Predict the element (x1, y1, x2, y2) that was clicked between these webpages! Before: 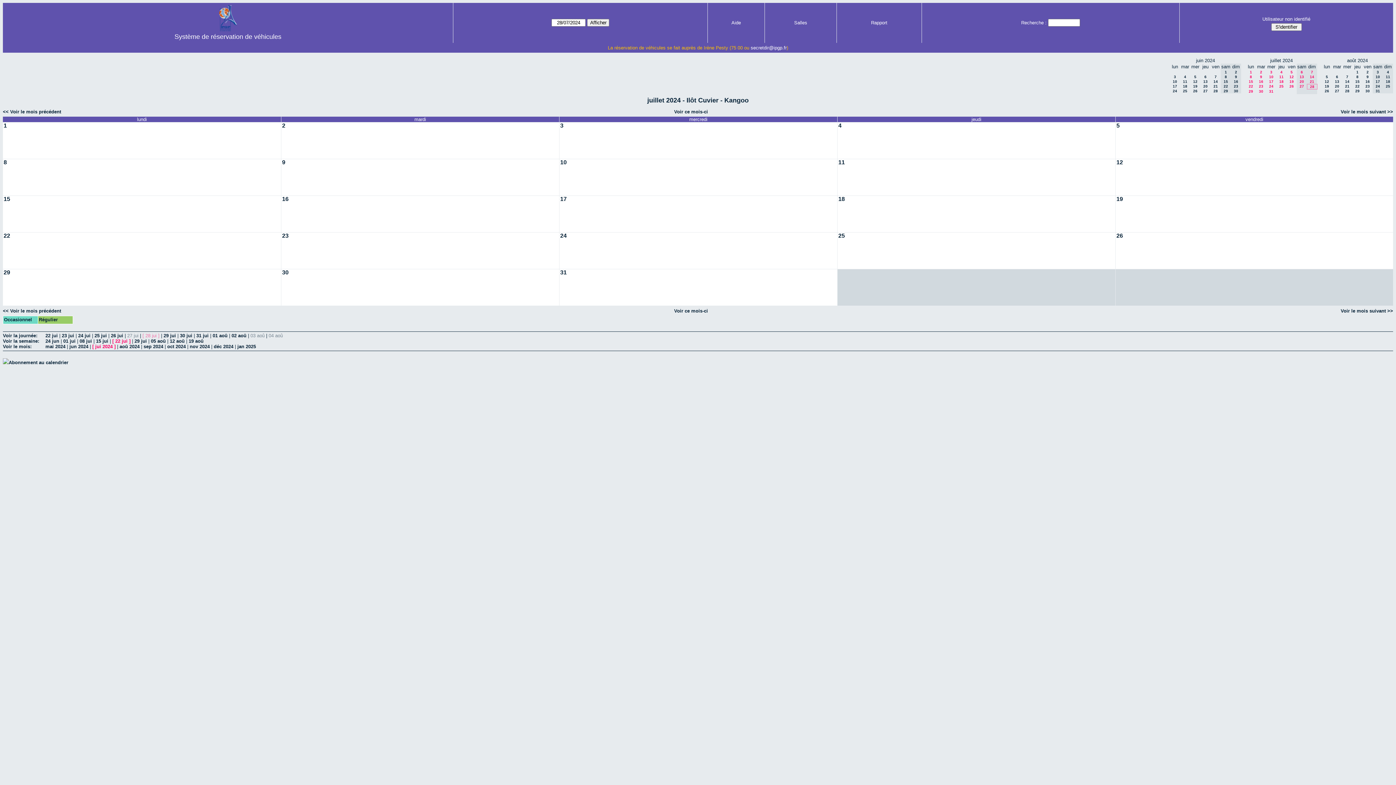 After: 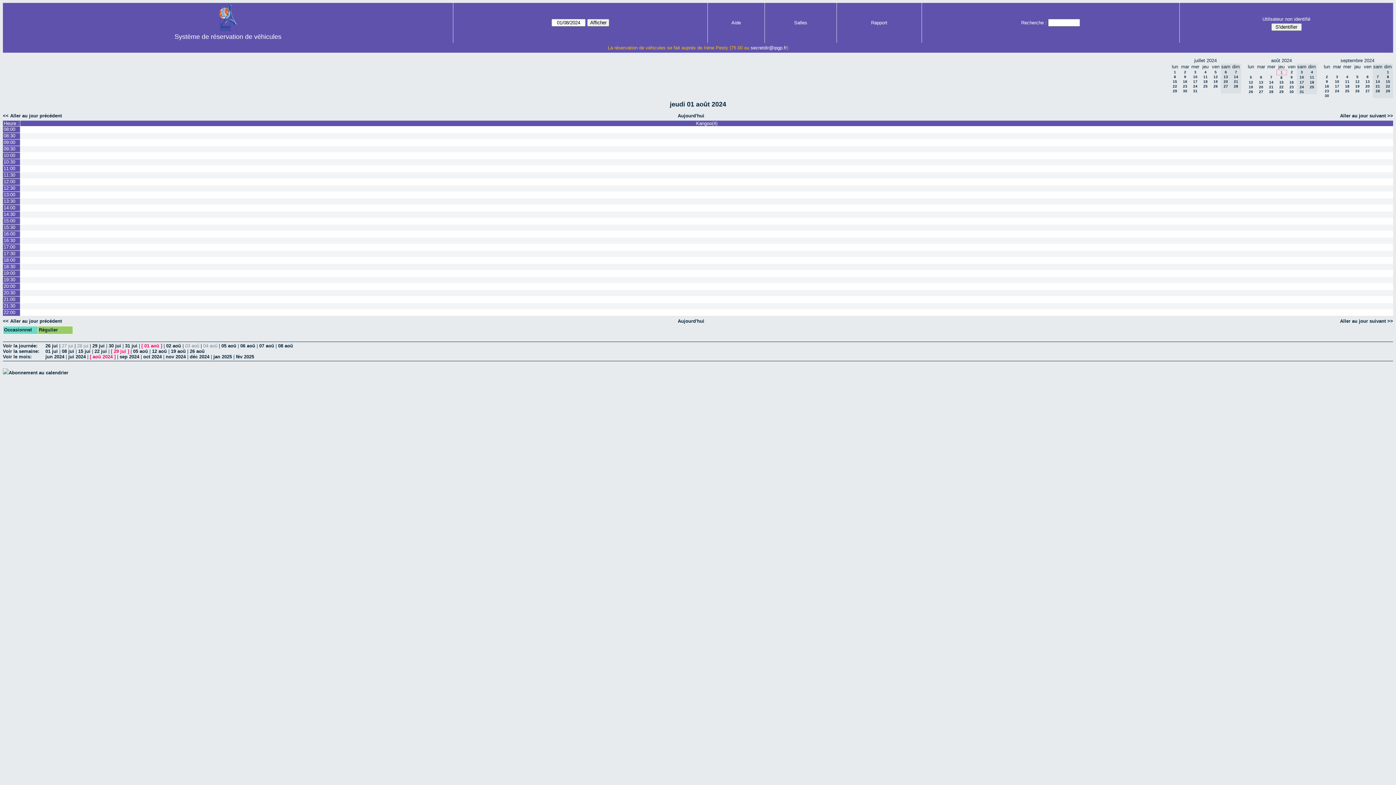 Action: bbox: (212, 333, 227, 338) label: 01 aoû